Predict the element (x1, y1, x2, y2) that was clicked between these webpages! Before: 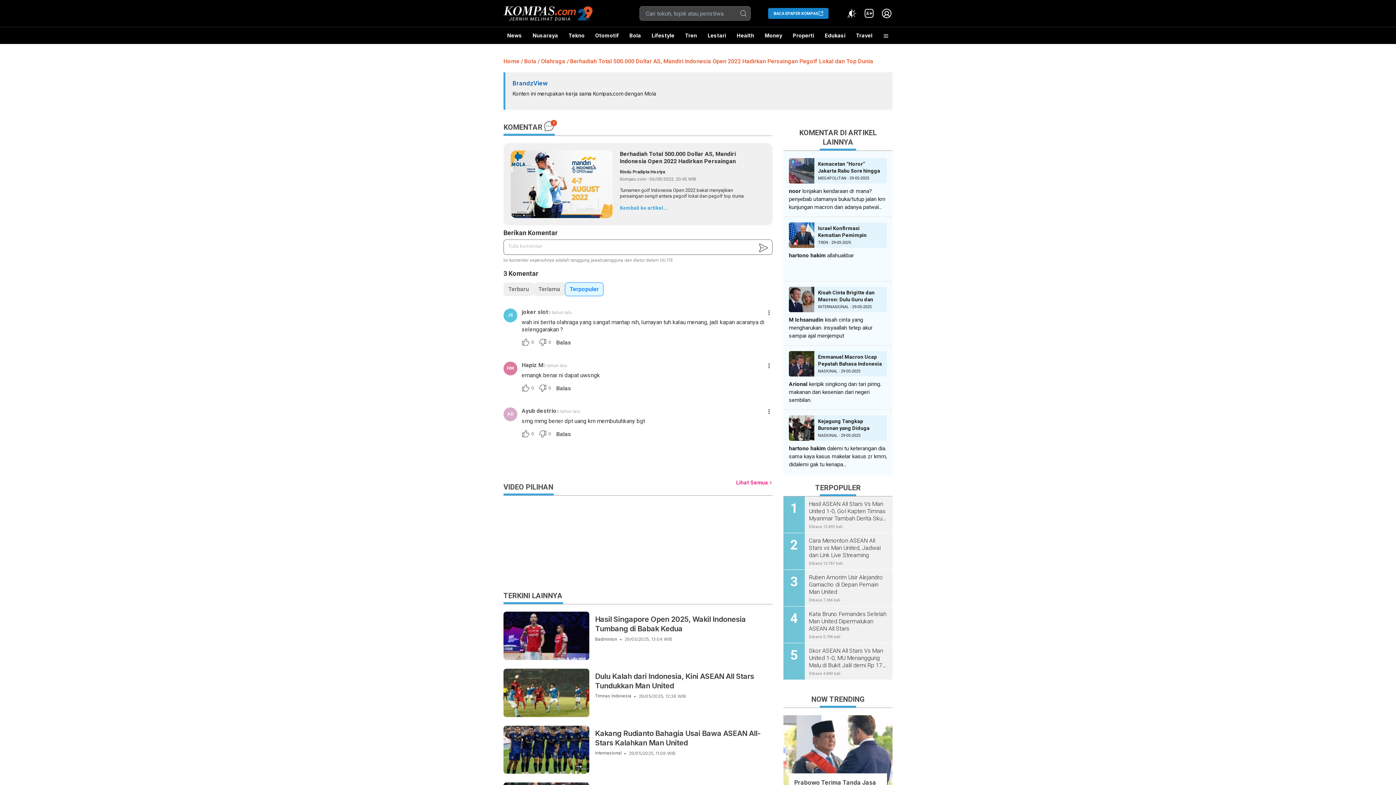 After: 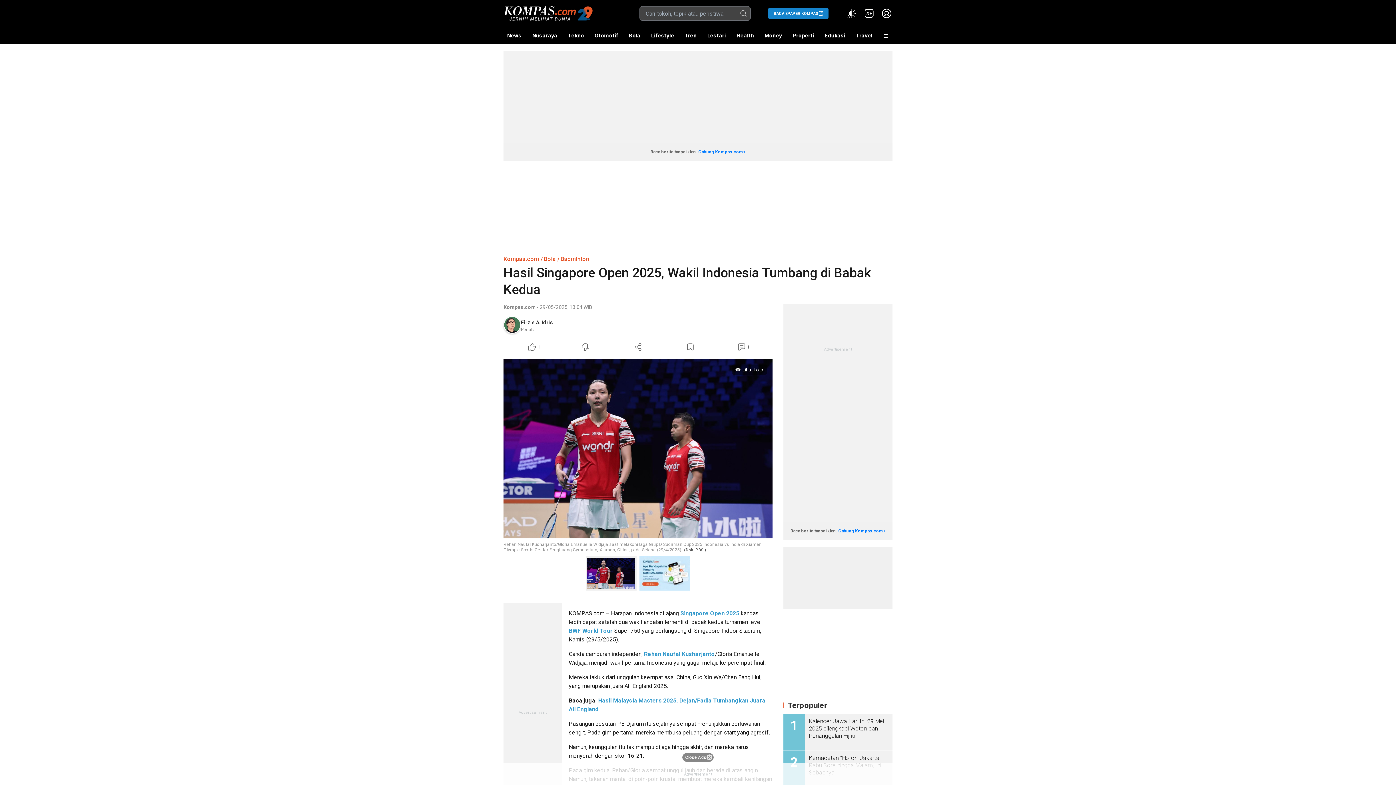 Action: label: Hasil Singapore Open 2025, Wakil Indonesia Tumbang di Babak Kedua bbox: (595, 614, 772, 633)